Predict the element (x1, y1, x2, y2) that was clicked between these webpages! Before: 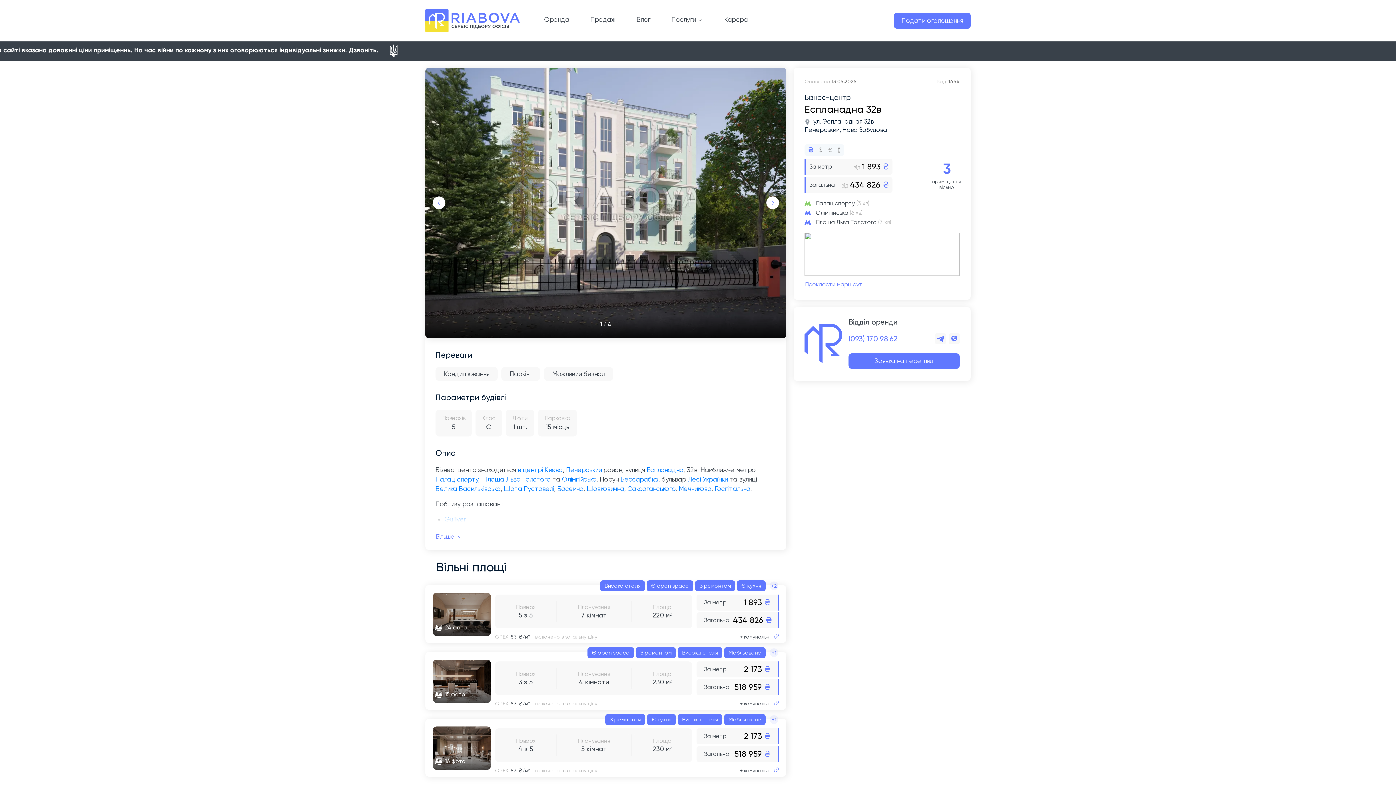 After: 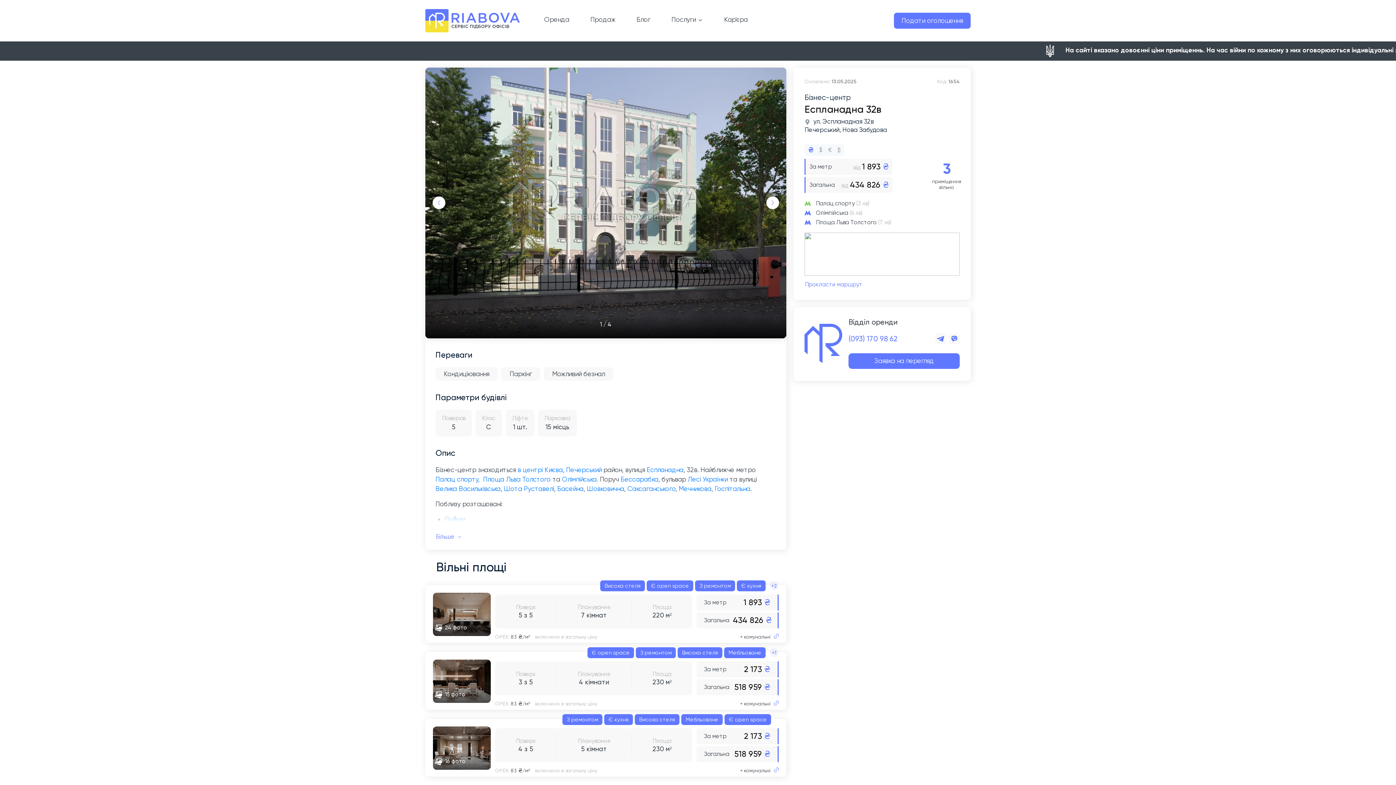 Action: label: +1 bbox: (769, 715, 778, 724)